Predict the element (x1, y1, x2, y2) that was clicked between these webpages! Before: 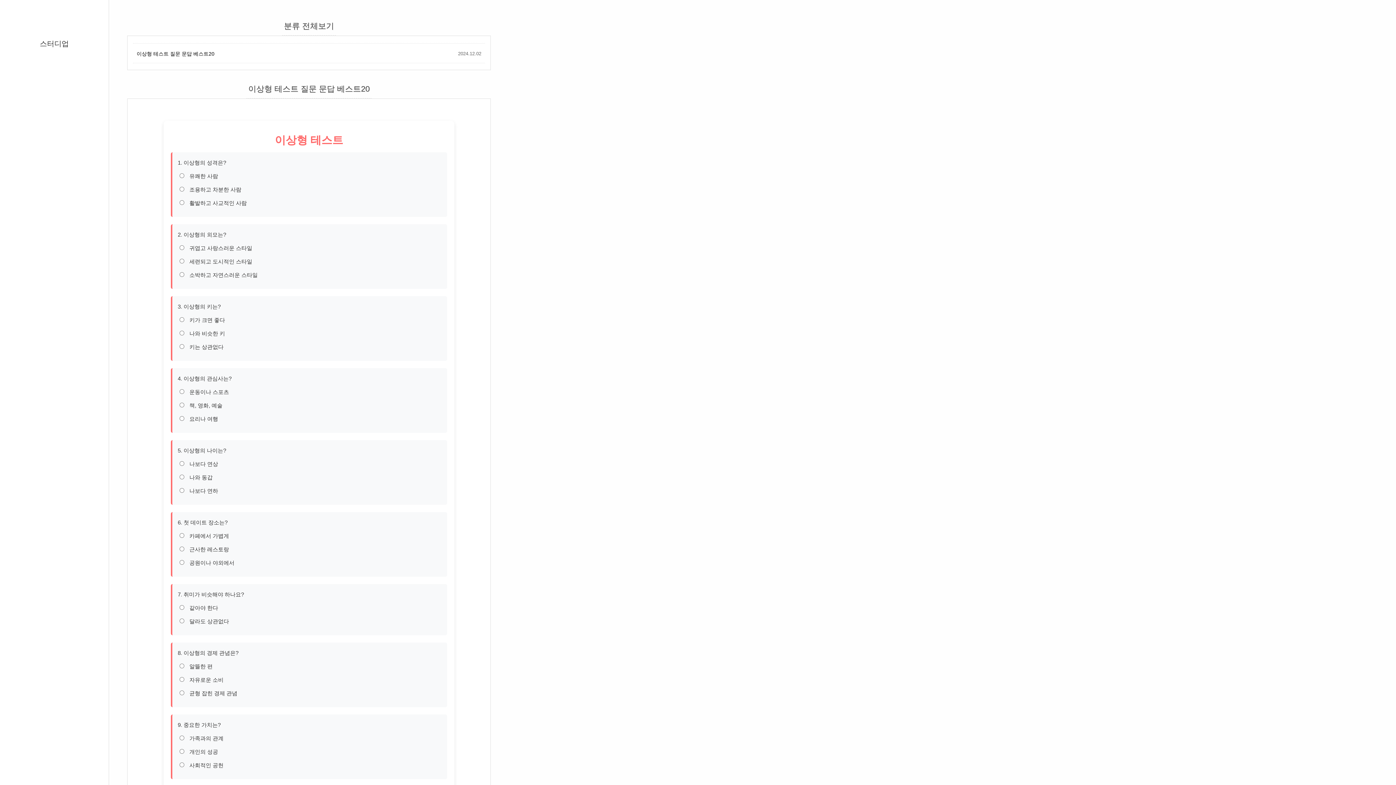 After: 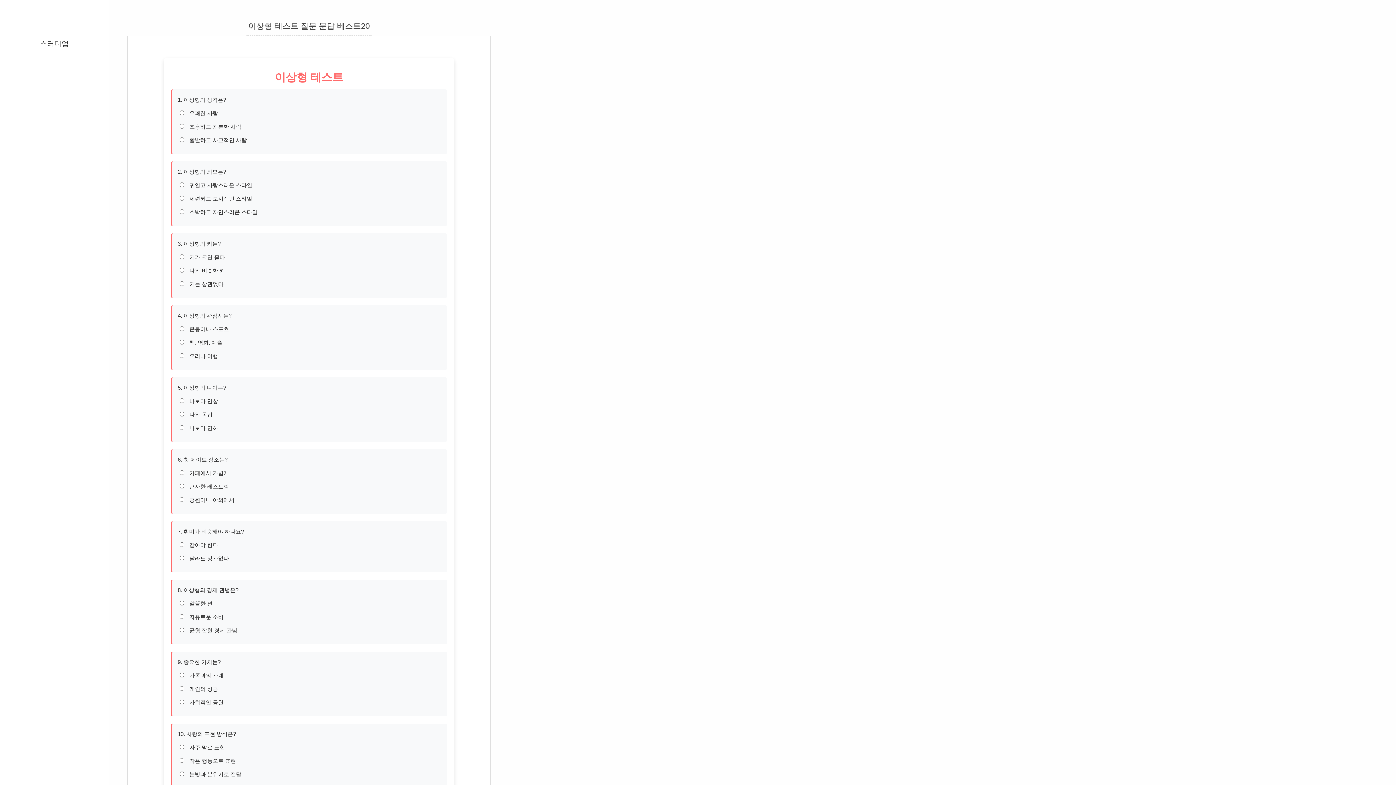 Action: label: 이상형 테스트 질문 문답 베스트20 bbox: (248, 84, 369, 93)